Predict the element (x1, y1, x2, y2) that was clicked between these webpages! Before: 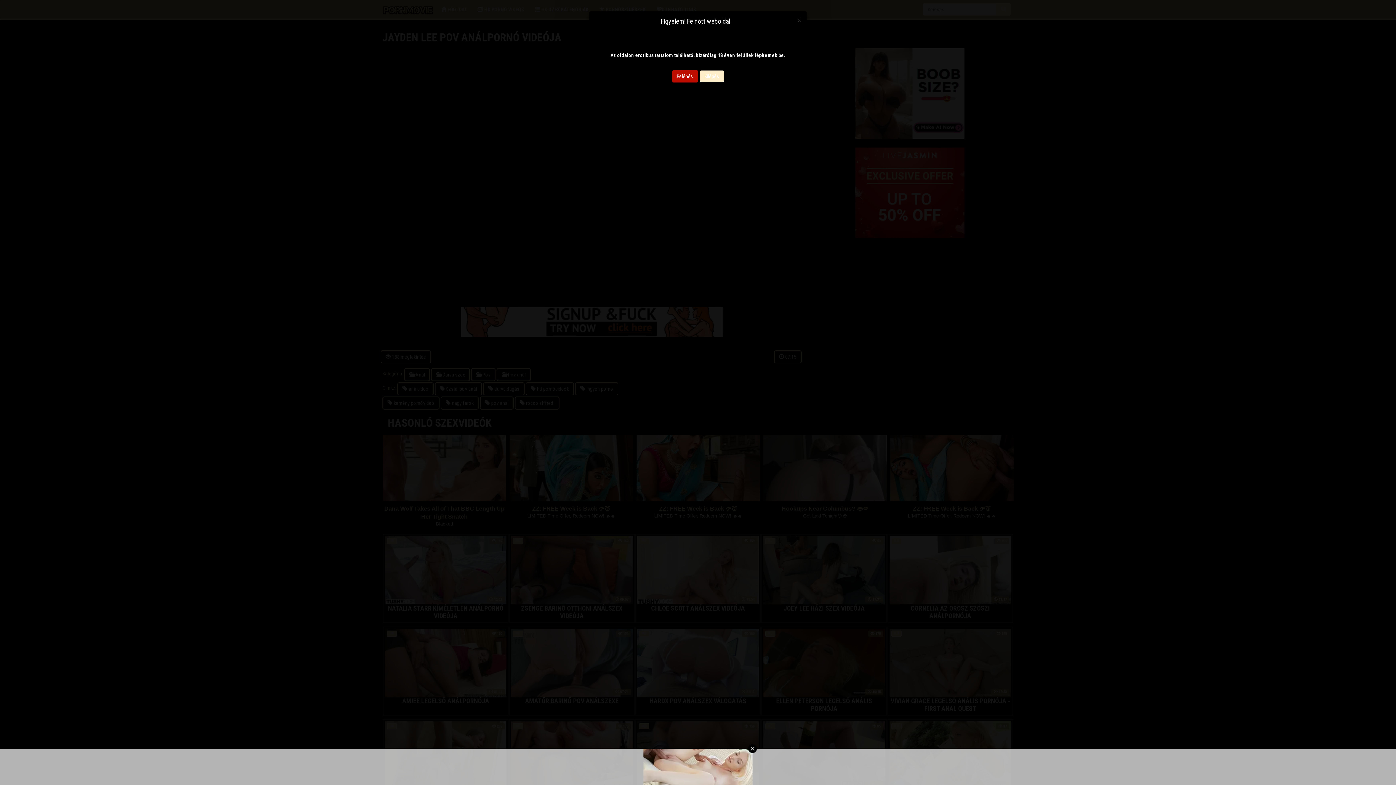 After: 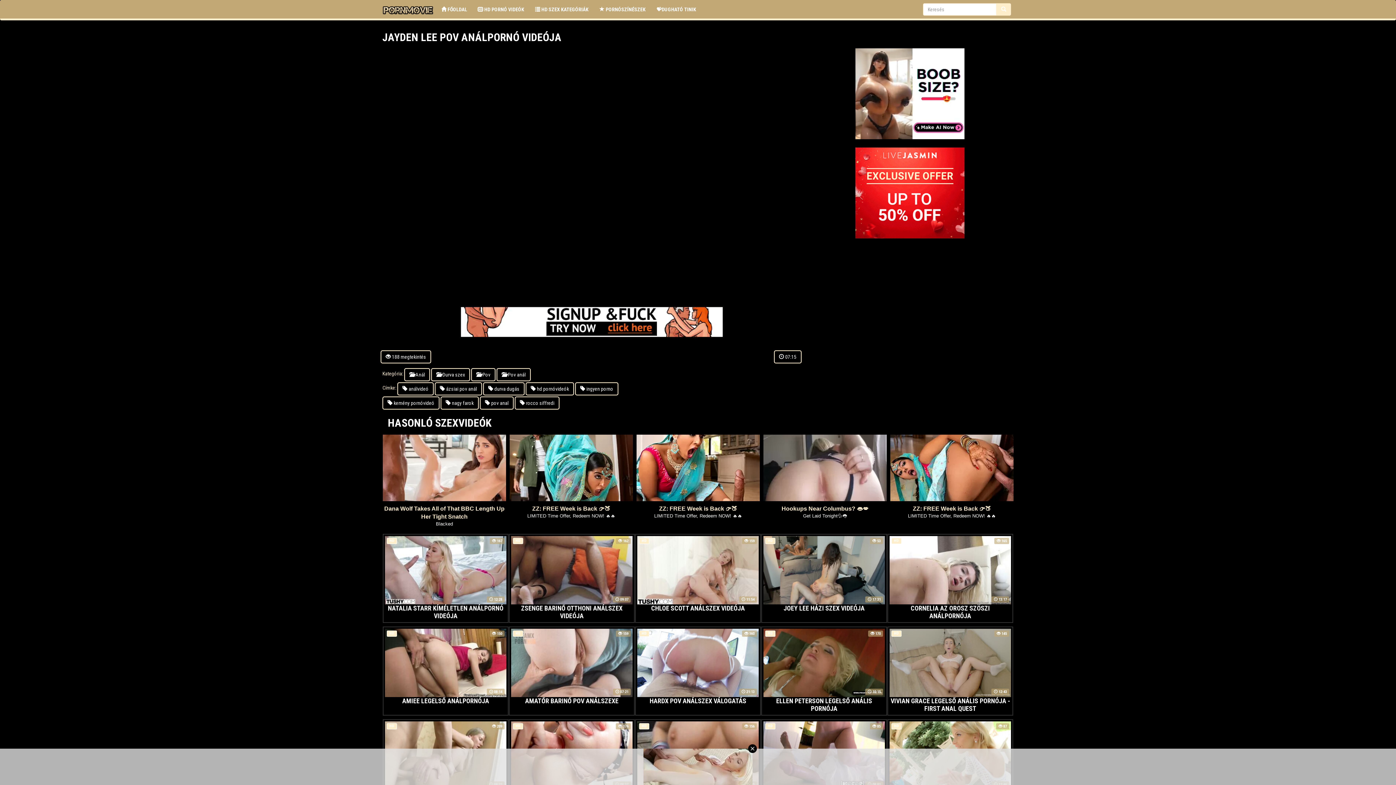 Action: bbox: (797, 16, 801, 23) label: Close